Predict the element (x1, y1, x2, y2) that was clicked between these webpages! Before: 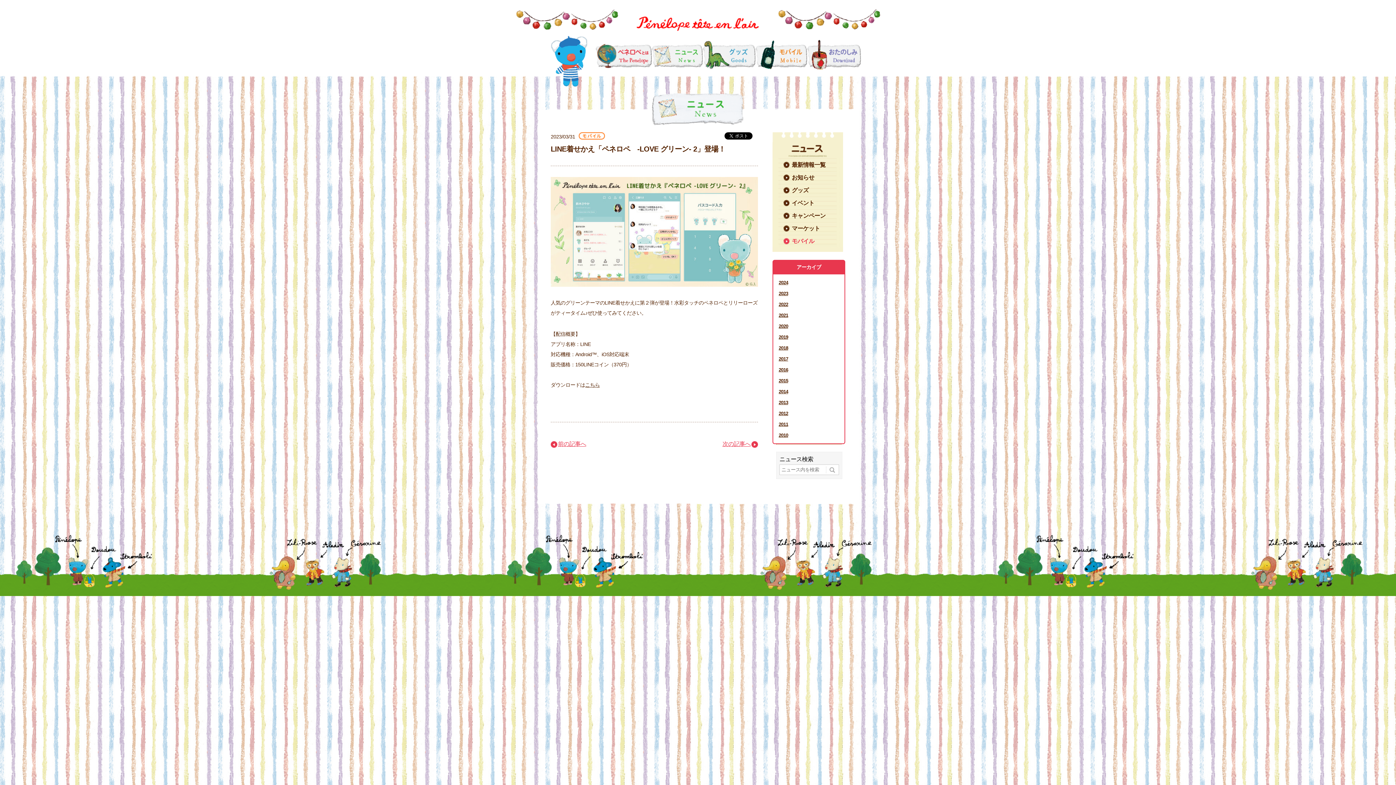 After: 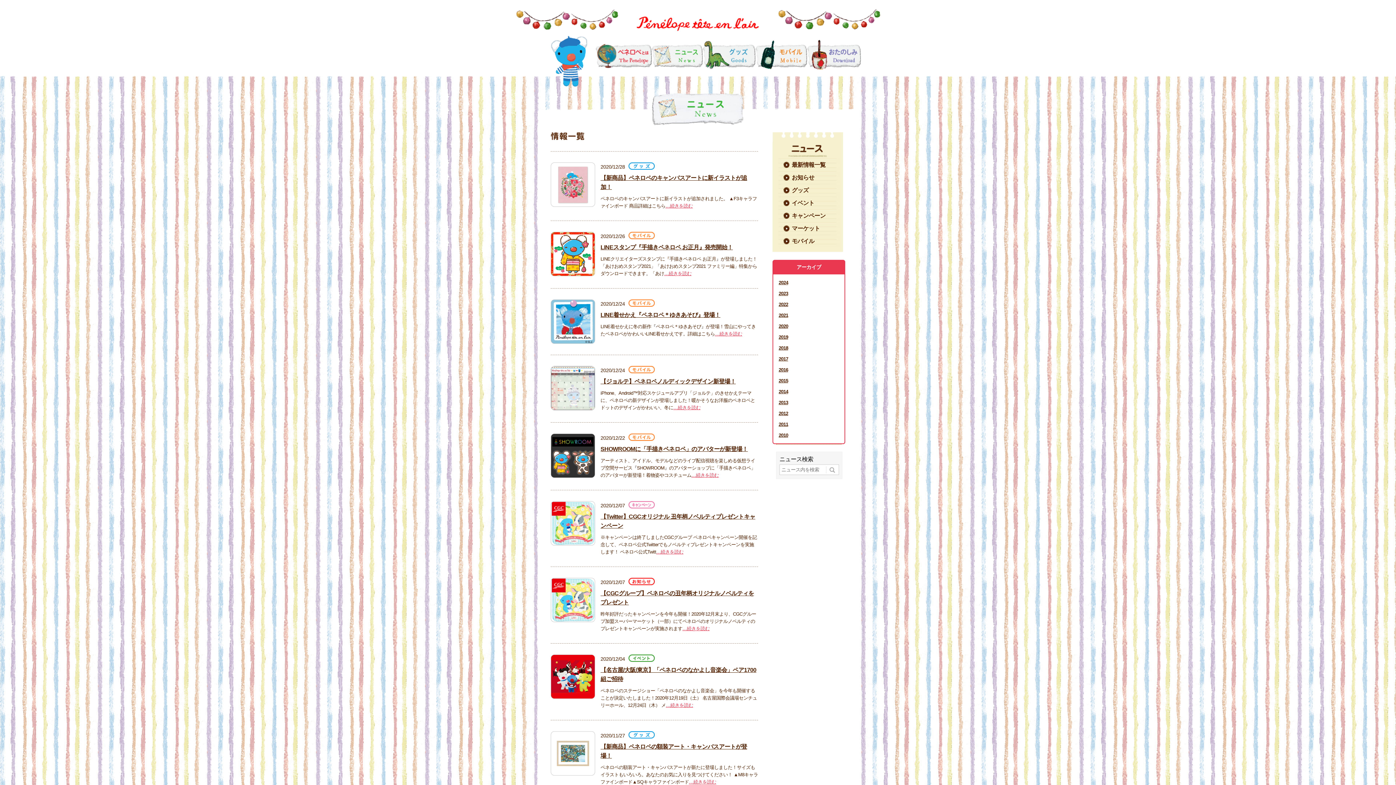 Action: bbox: (778, 323, 788, 329) label: 2020